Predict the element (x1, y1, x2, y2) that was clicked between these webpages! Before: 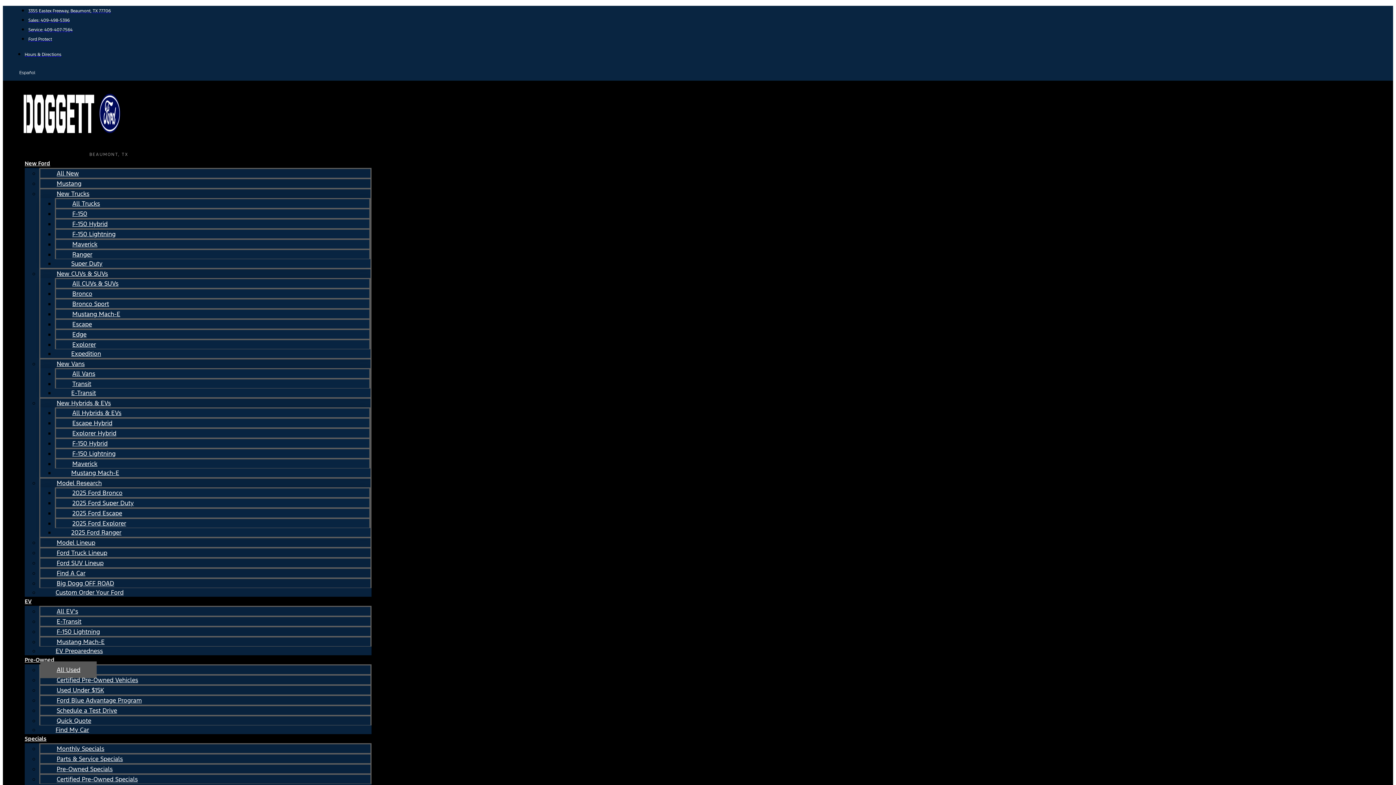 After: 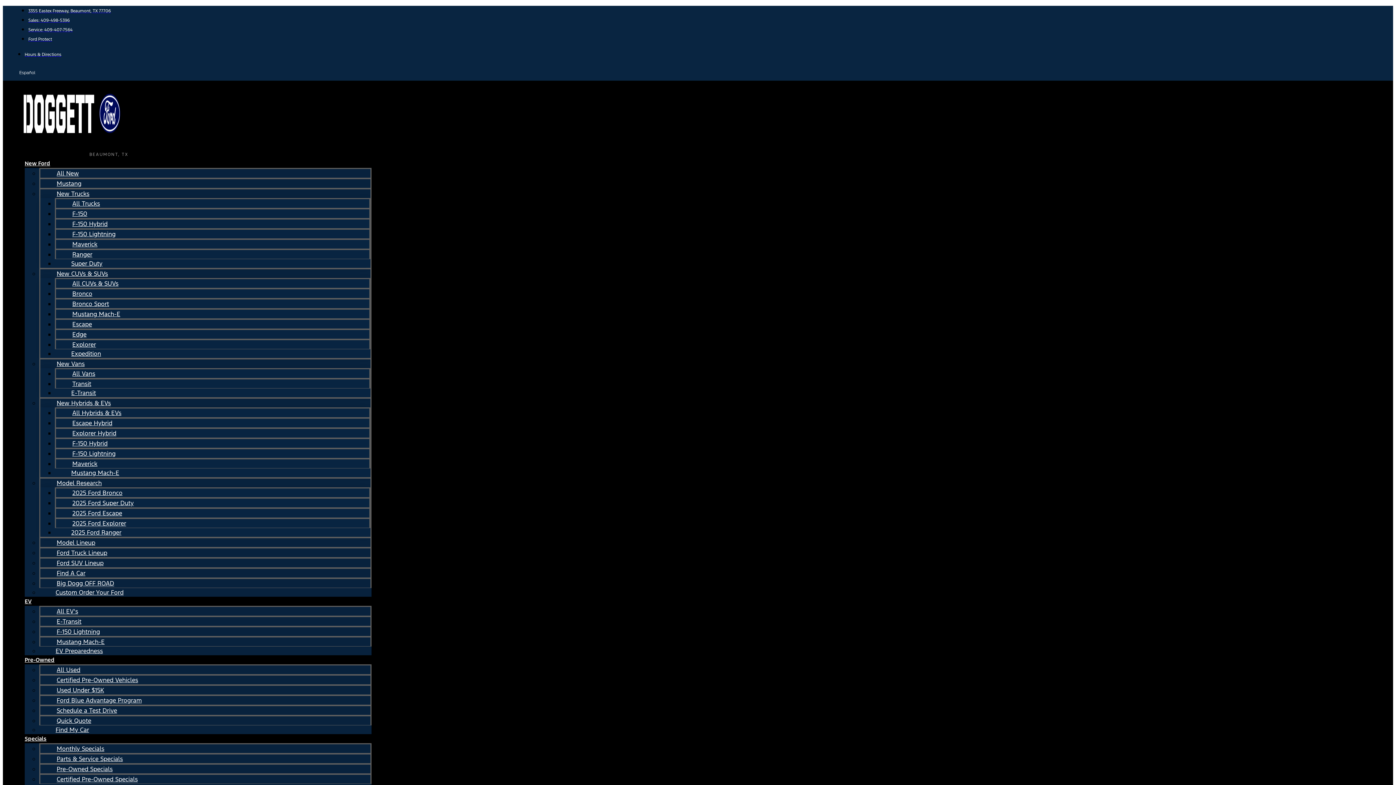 Action: label: 2025 Ford Ranger bbox: (54, 524, 137, 541)